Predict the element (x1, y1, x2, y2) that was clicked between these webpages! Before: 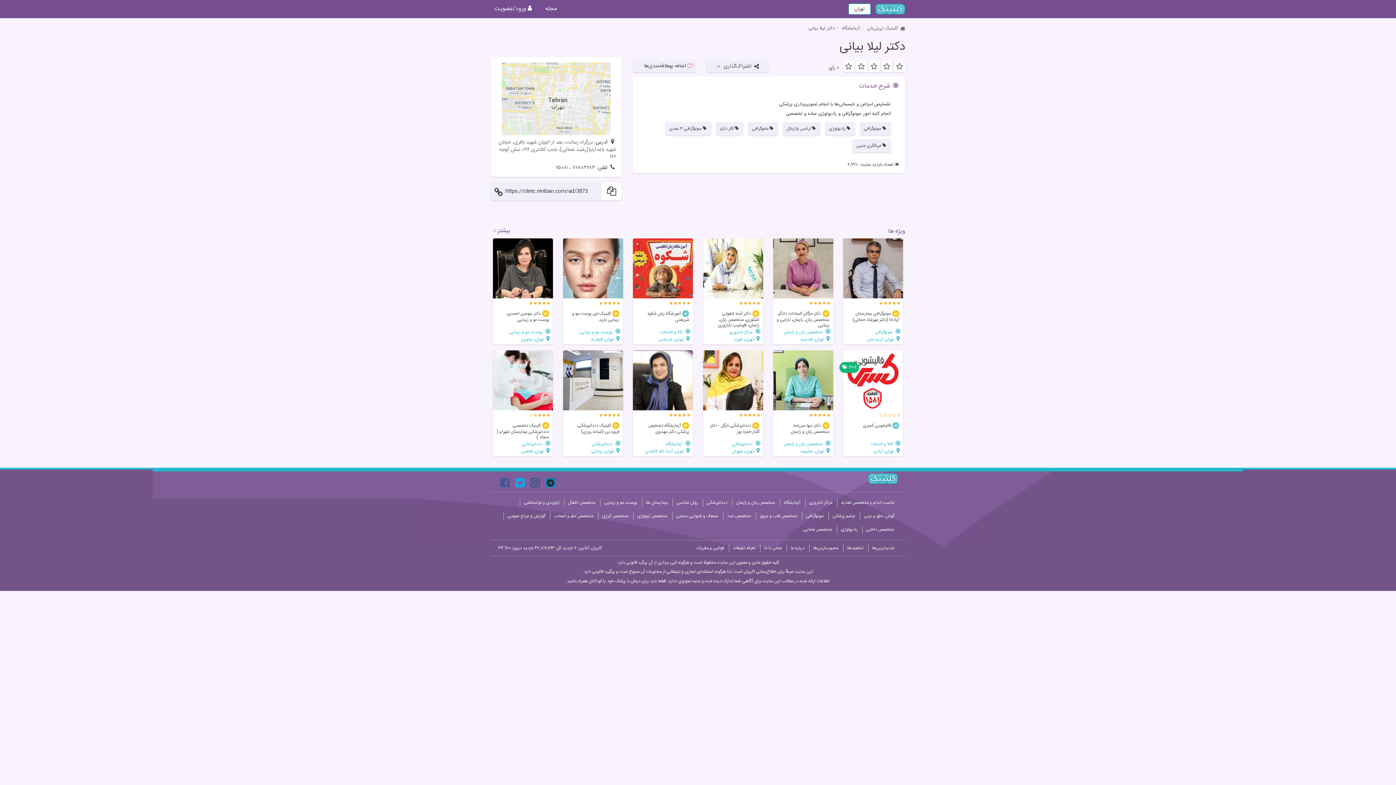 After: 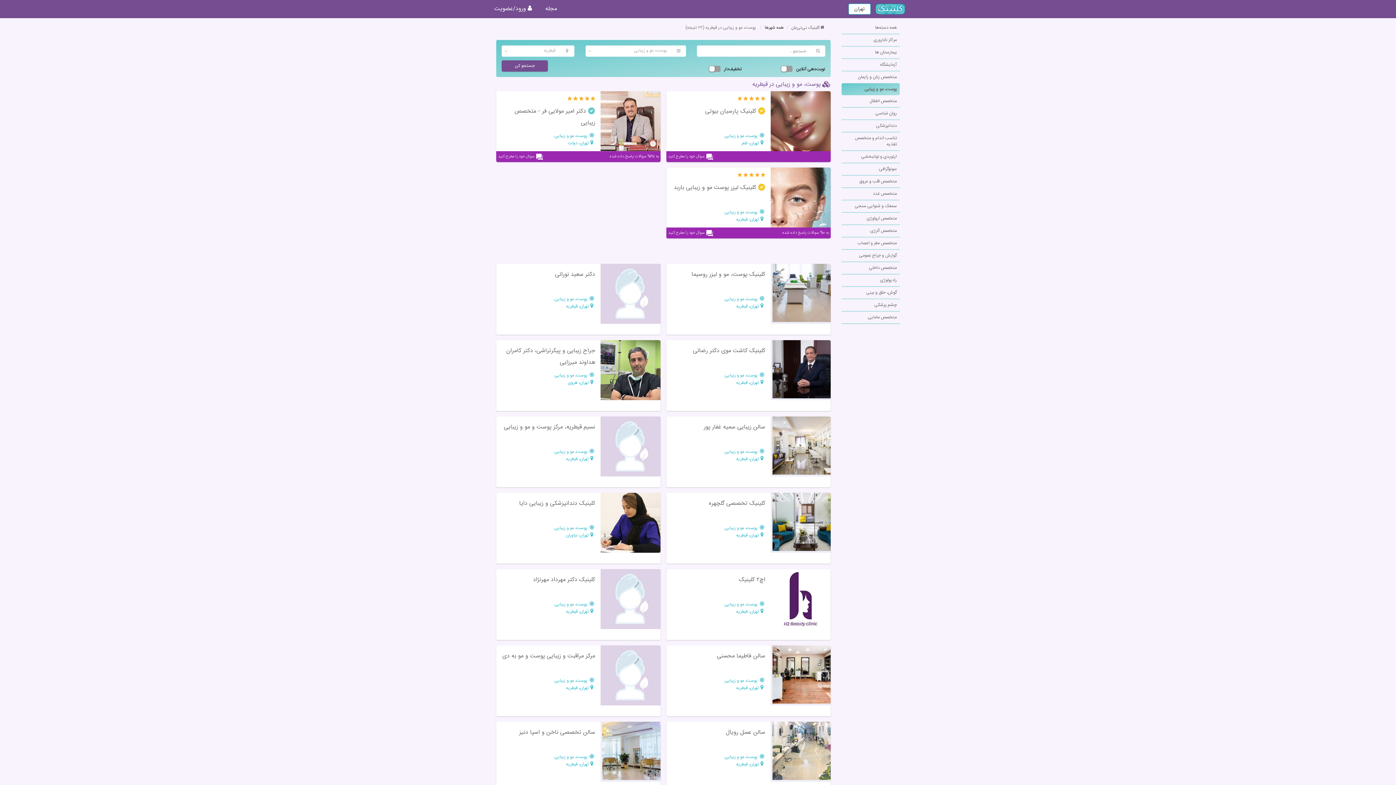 Action: label: تهران، قیطریه bbox: (563, 335, 623, 344)